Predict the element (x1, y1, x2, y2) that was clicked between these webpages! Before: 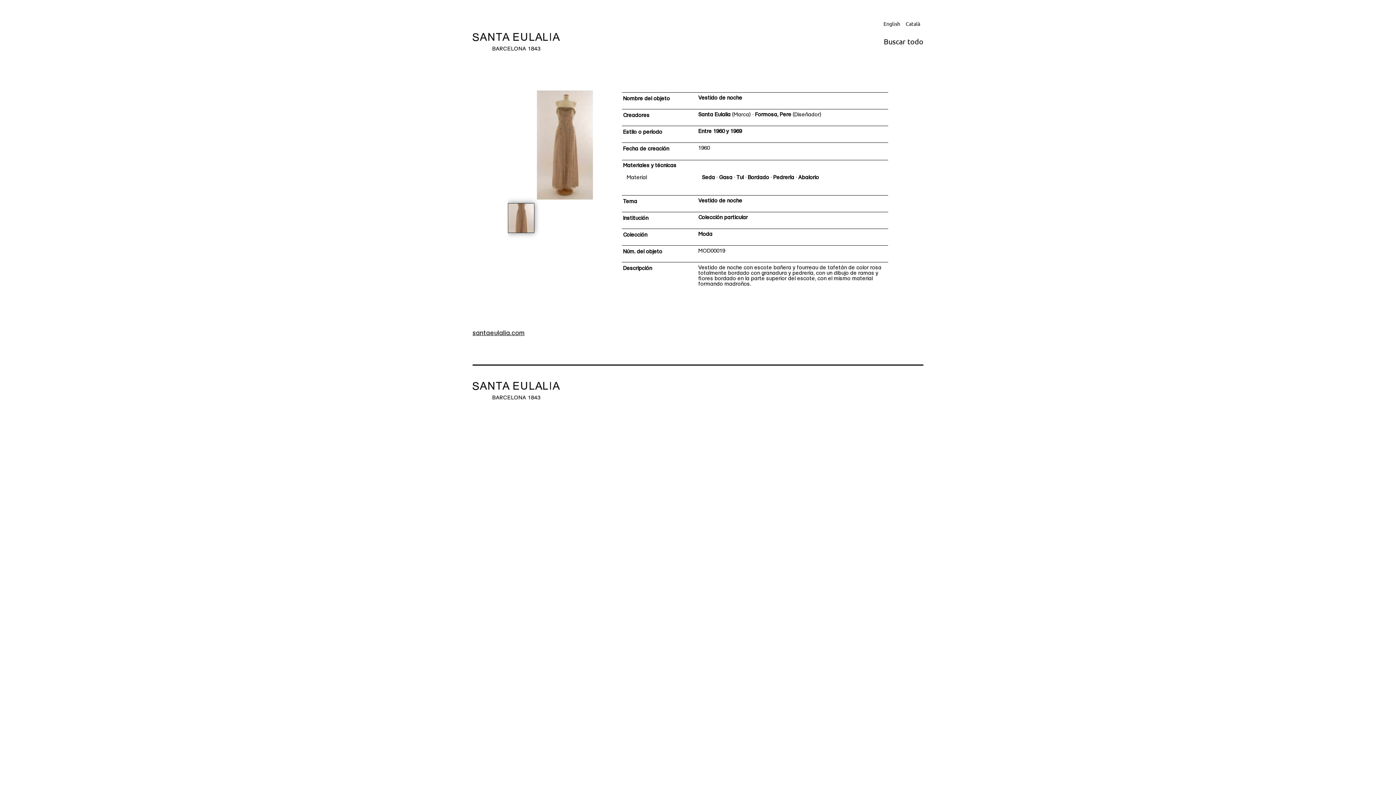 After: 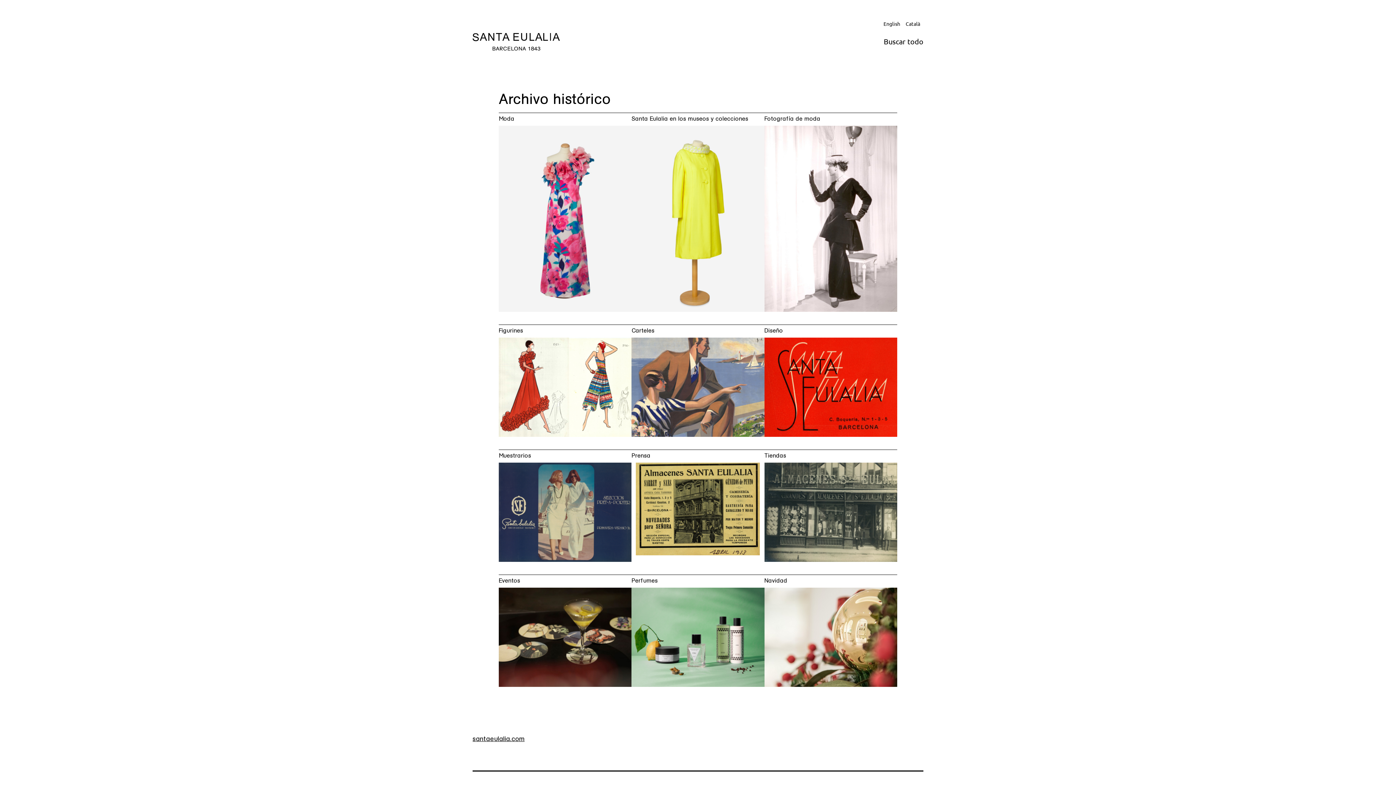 Action: bbox: (472, 386, 560, 395)